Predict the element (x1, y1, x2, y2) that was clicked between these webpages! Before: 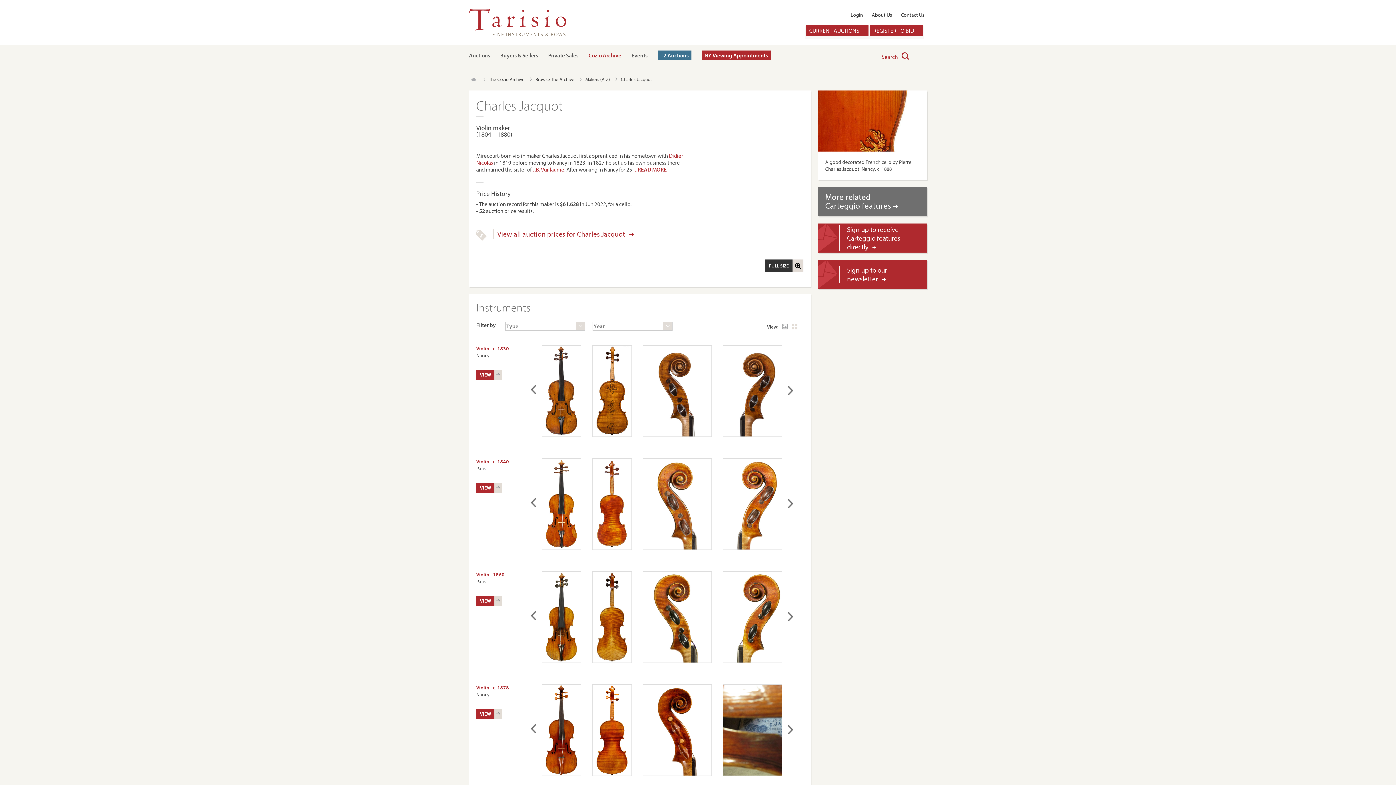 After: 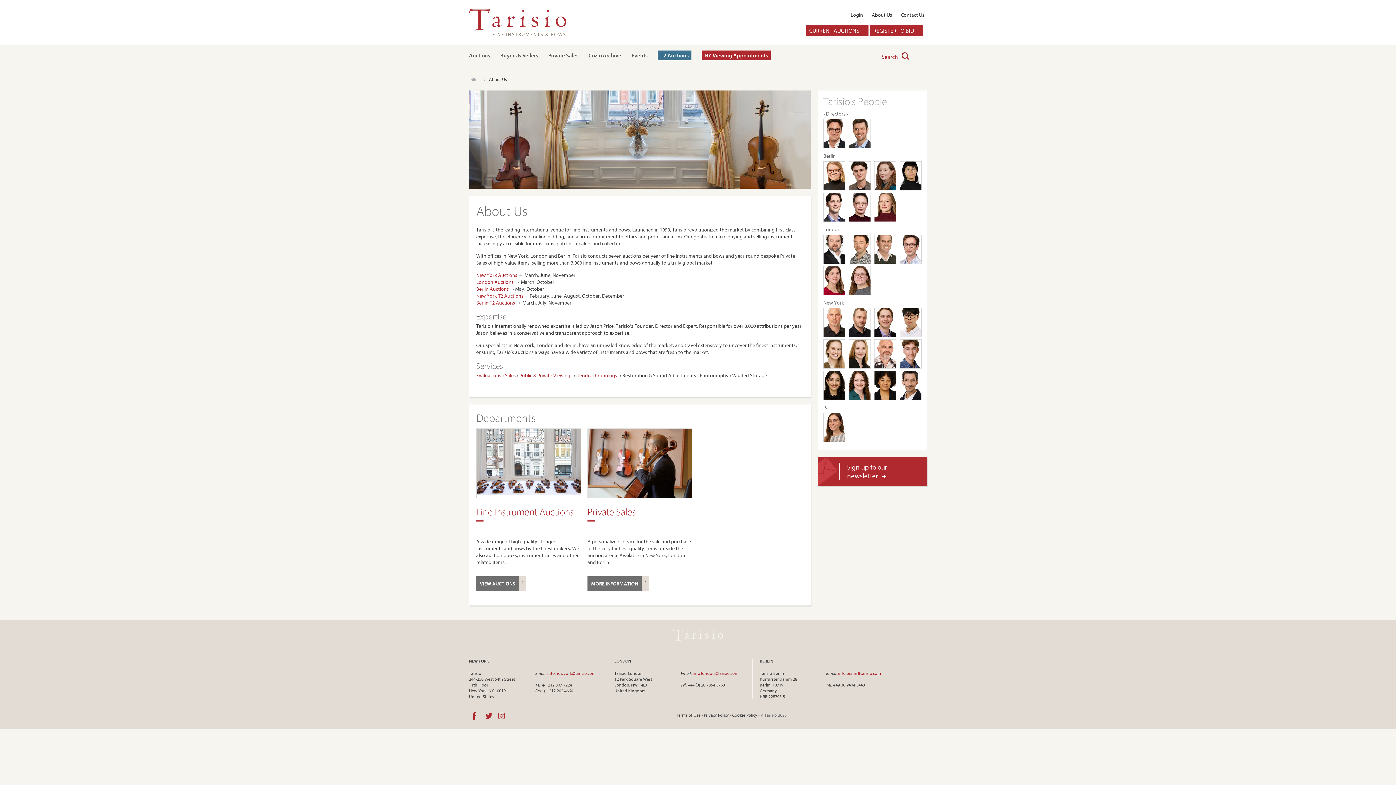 Action: bbox: (872, 11, 892, 18) label: About Us